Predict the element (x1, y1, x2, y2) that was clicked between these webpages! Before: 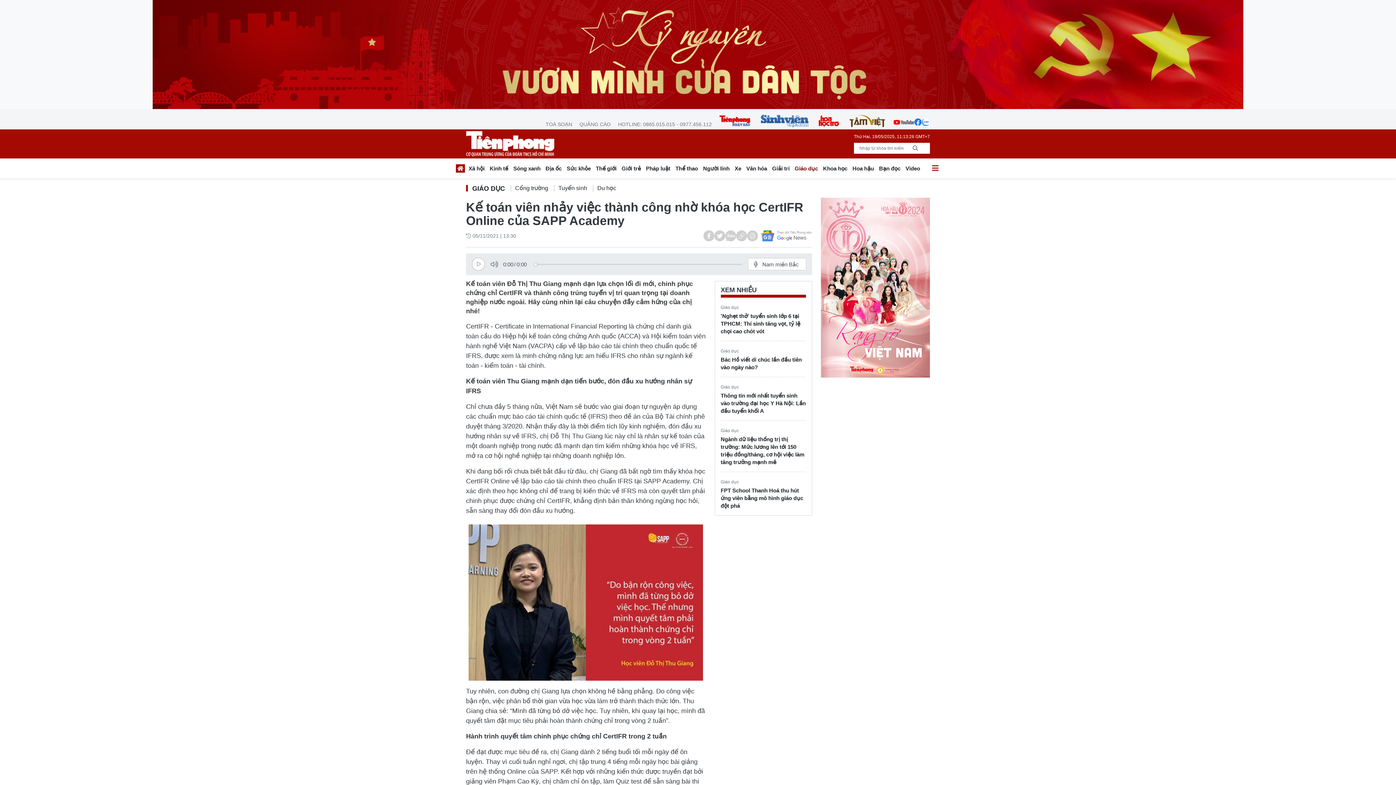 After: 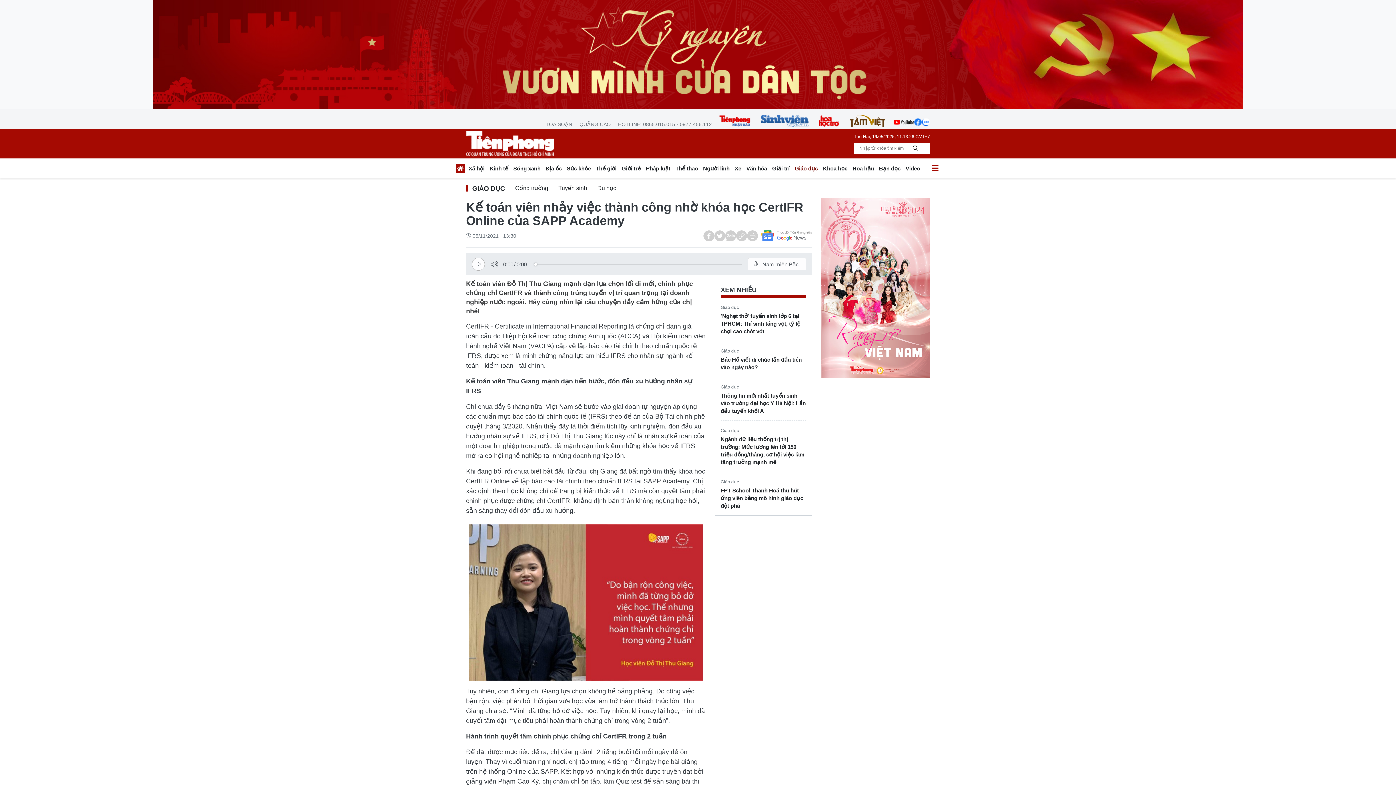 Action: bbox: (849, 114, 885, 127)